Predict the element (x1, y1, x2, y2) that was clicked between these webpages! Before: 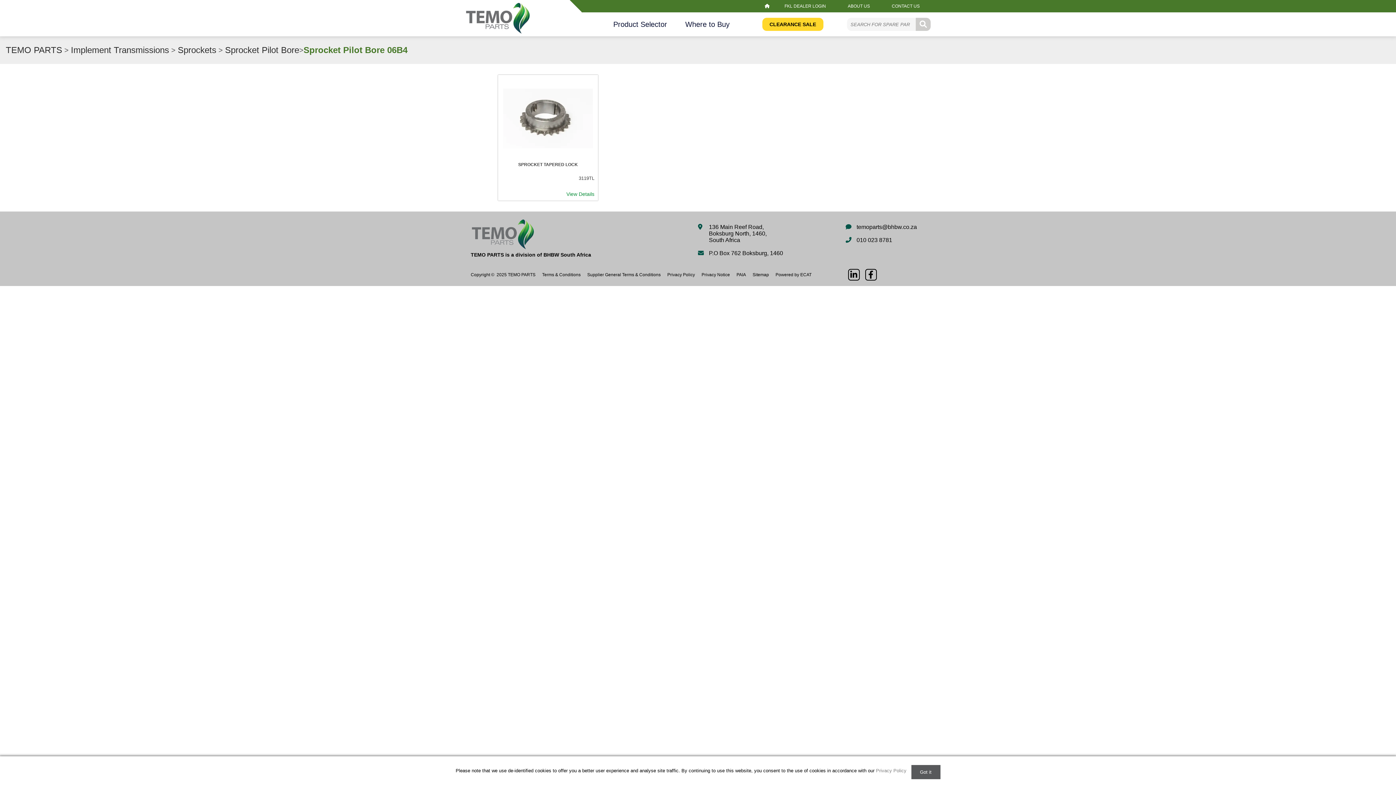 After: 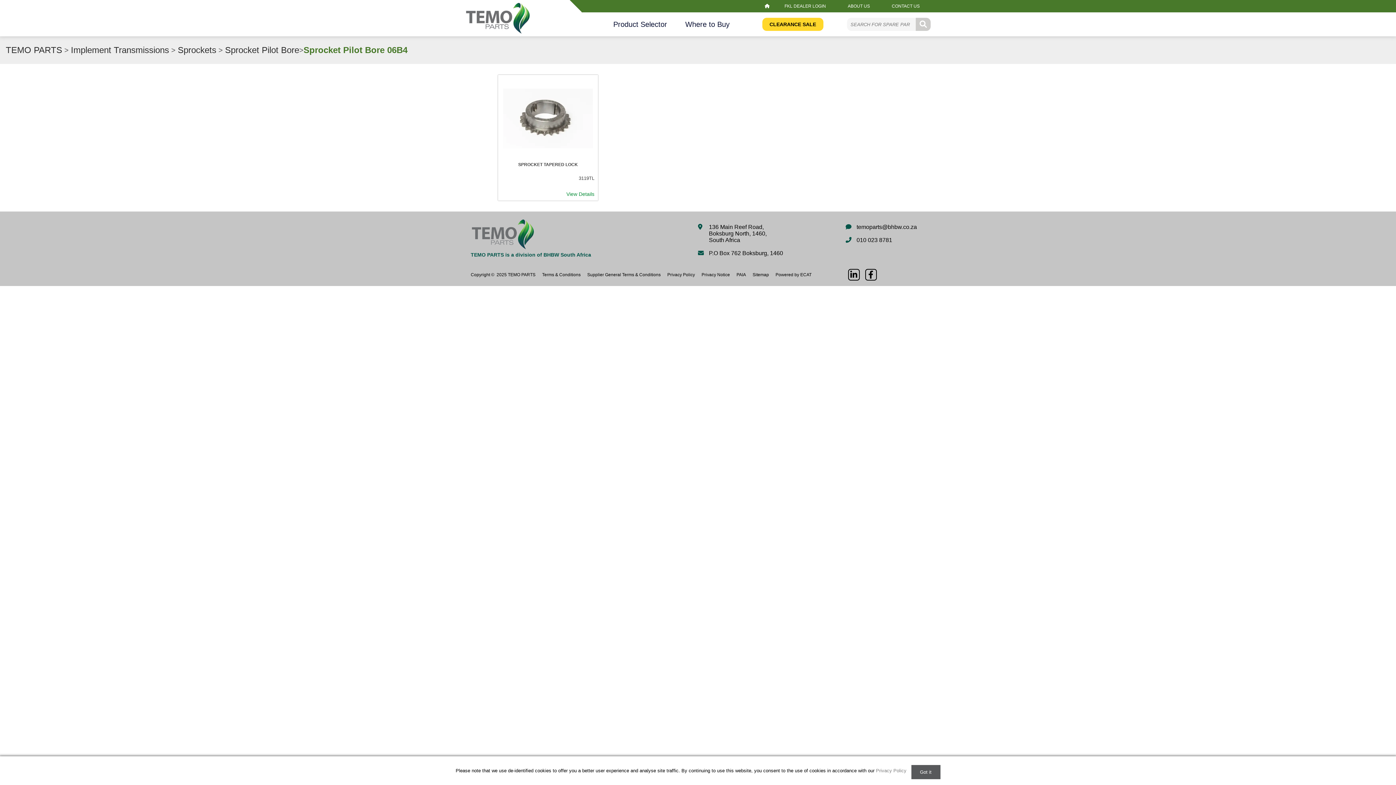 Action: label: TEMO PARTS is a division of BHBW South Africa bbox: (470, 252, 616, 257)